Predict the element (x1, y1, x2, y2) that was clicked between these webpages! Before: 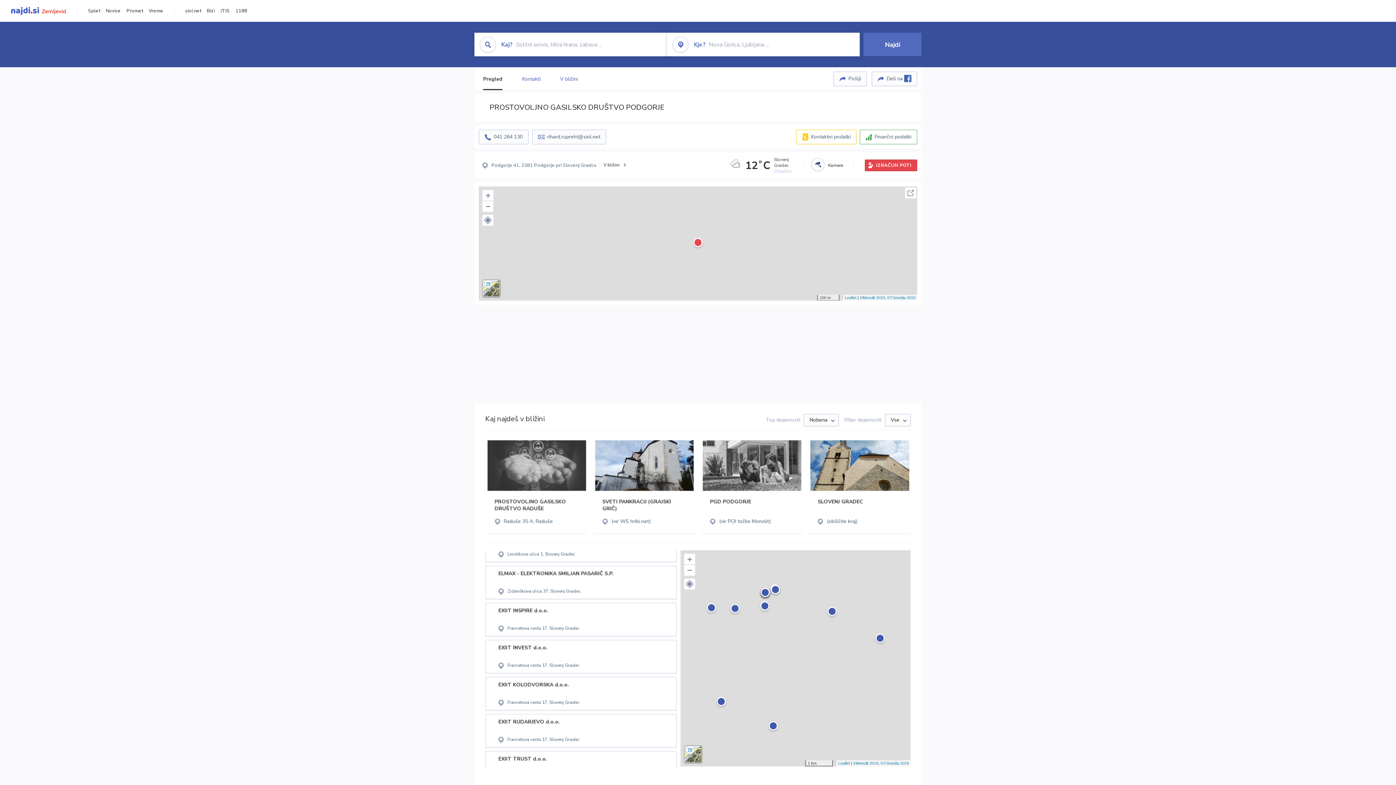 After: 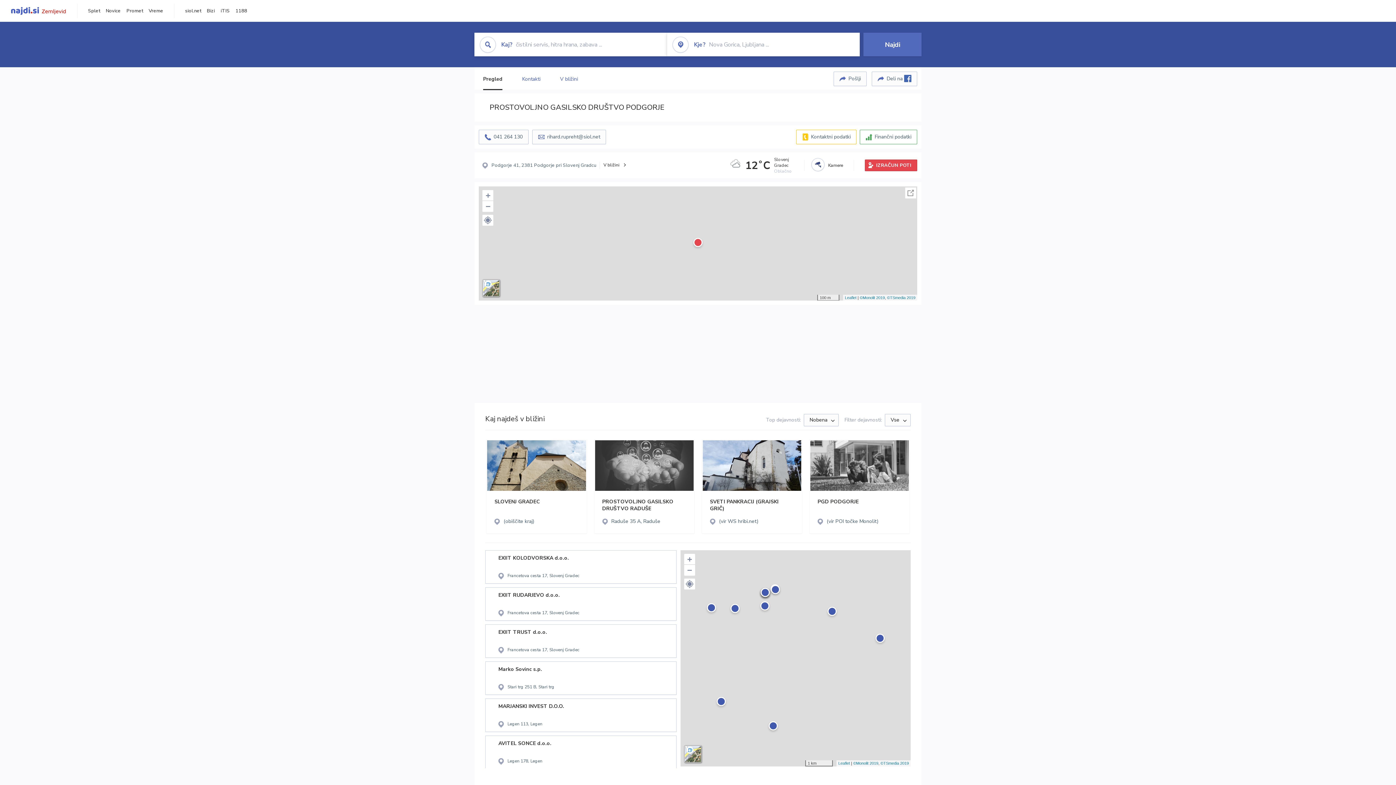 Action: label: Promet bbox: (126, 7, 142, 14)